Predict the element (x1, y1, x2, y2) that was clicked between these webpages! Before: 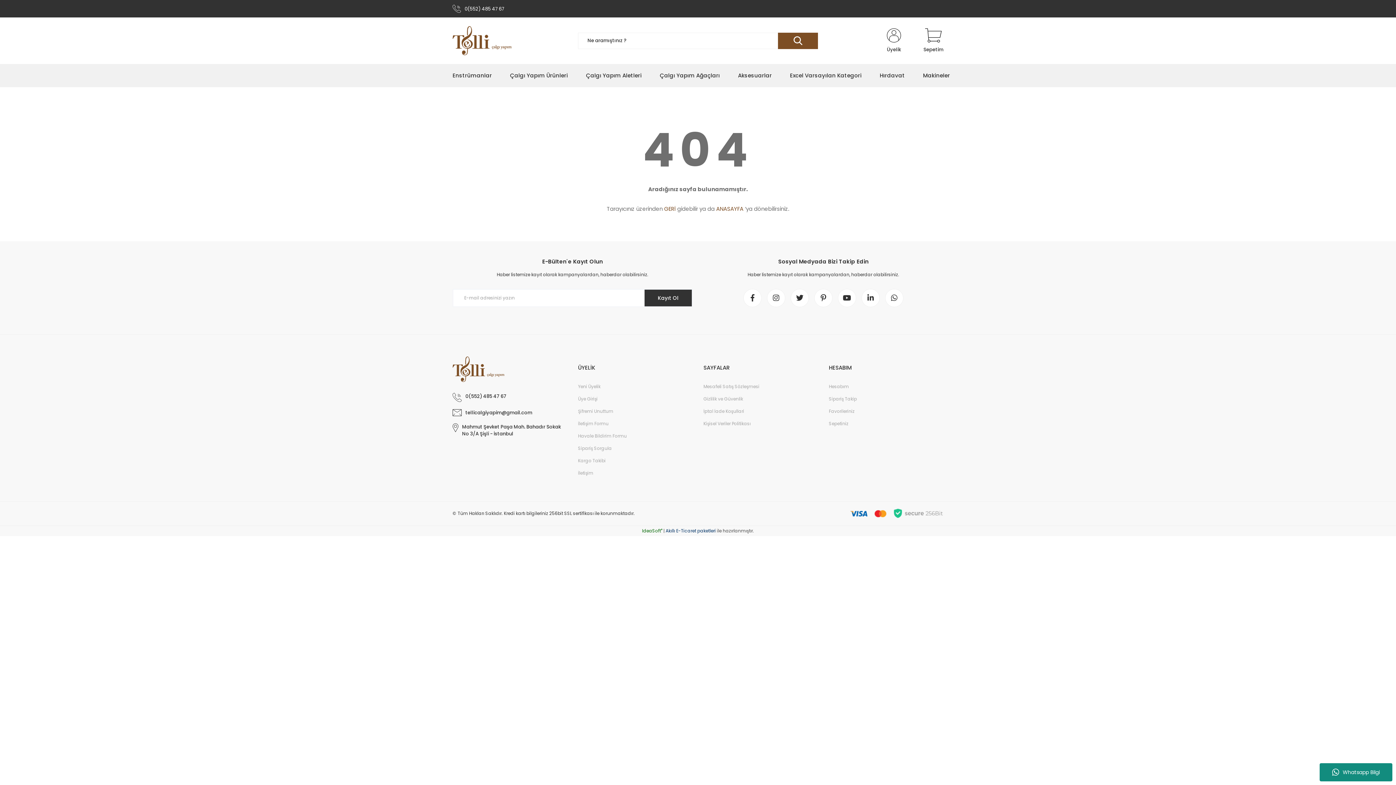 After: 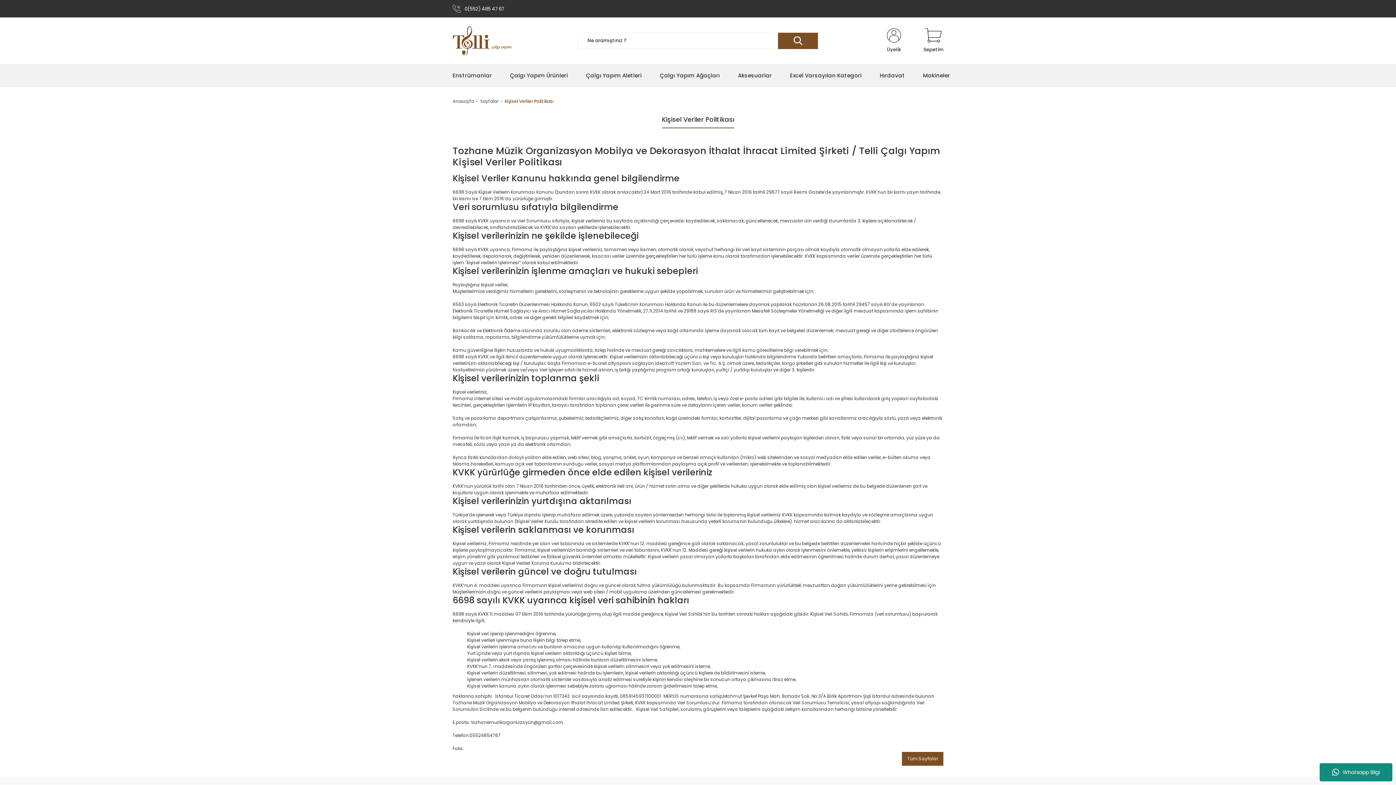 Action: bbox: (703, 417, 750, 430) label: Kişisel Veriler Politikası